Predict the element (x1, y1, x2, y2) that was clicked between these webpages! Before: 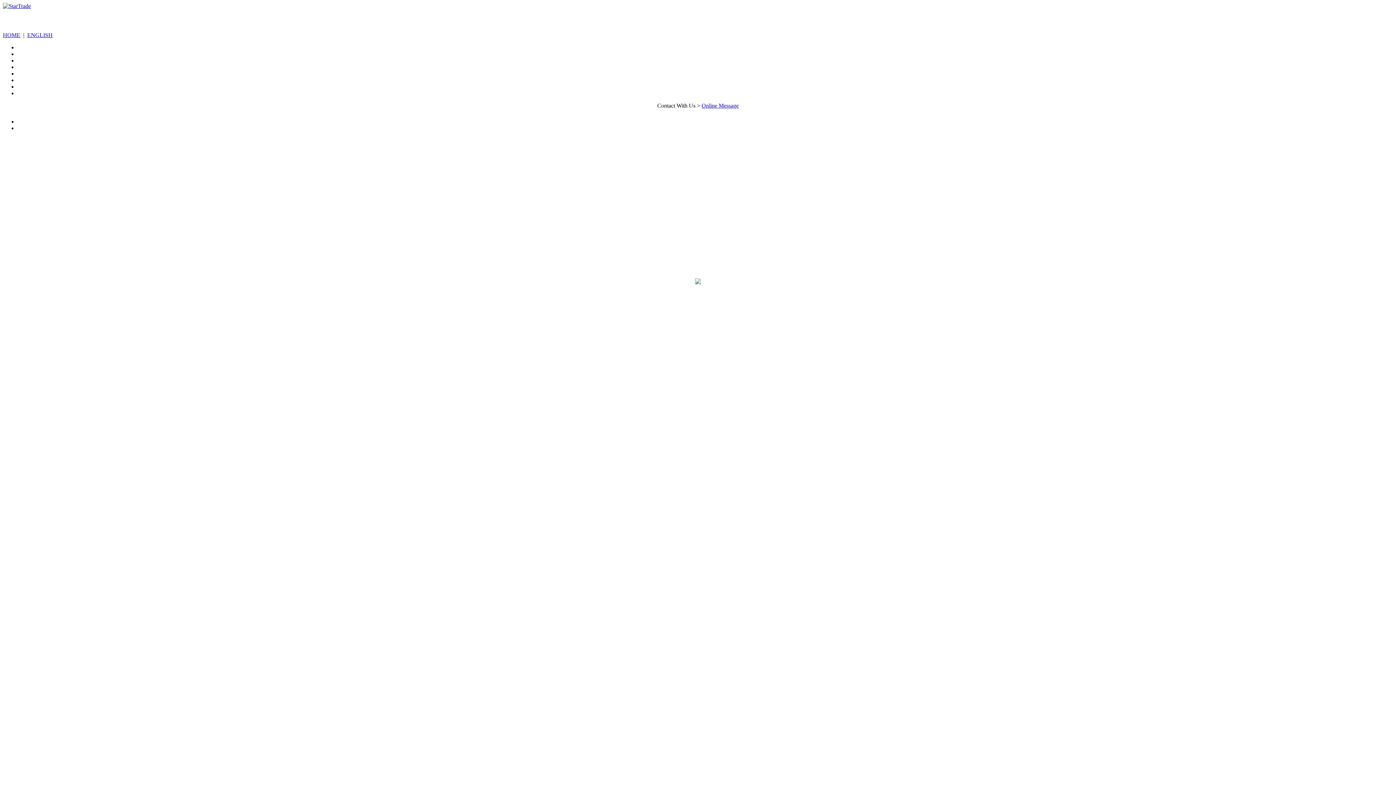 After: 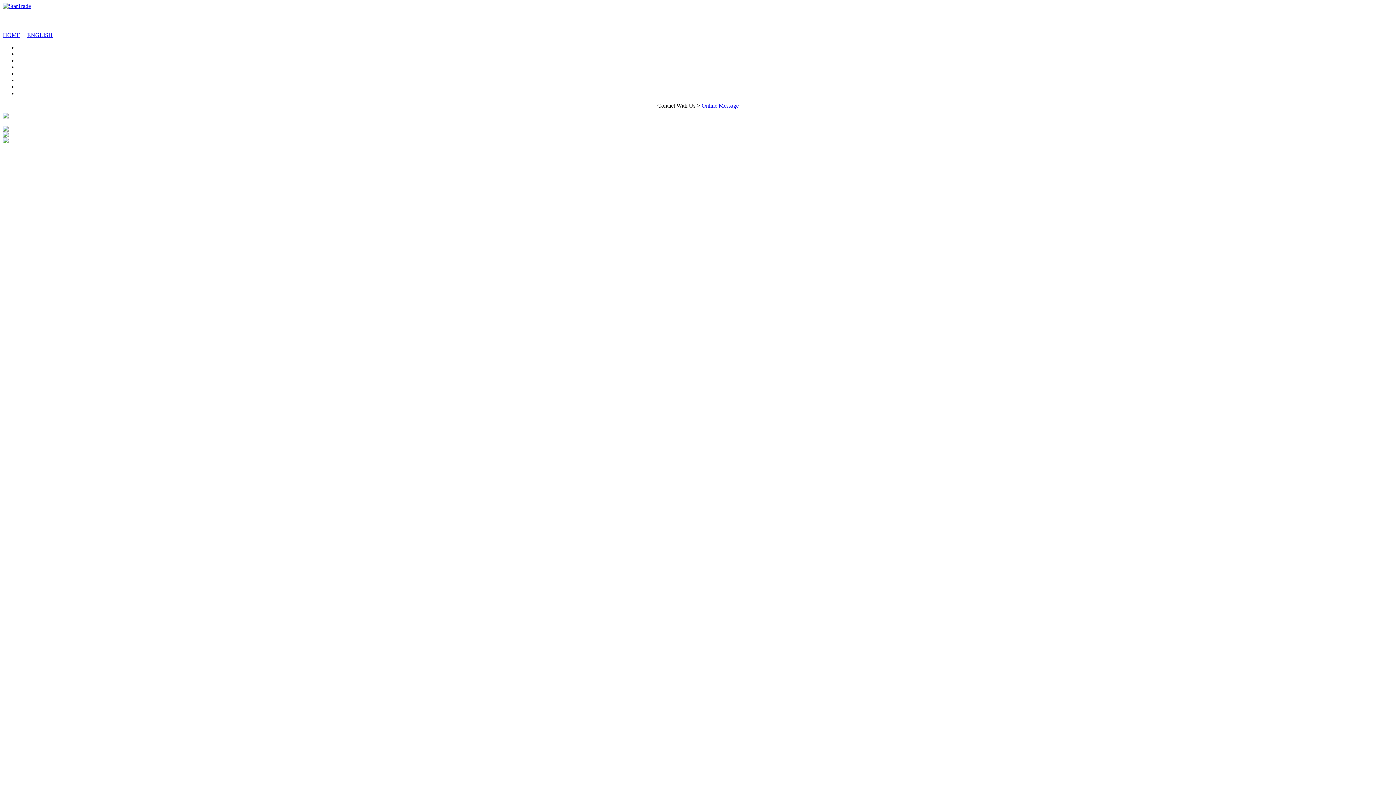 Action: bbox: (2, 2, 30, 9)